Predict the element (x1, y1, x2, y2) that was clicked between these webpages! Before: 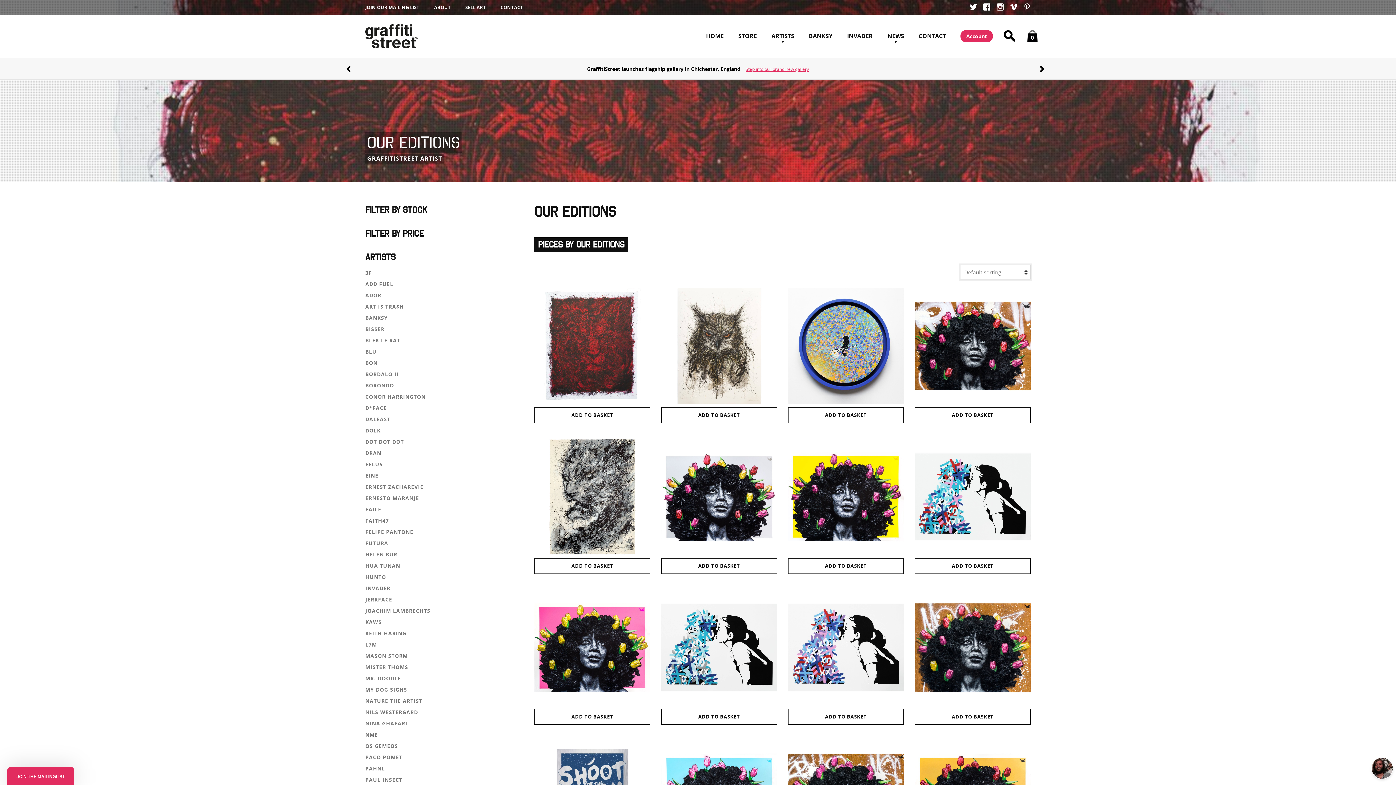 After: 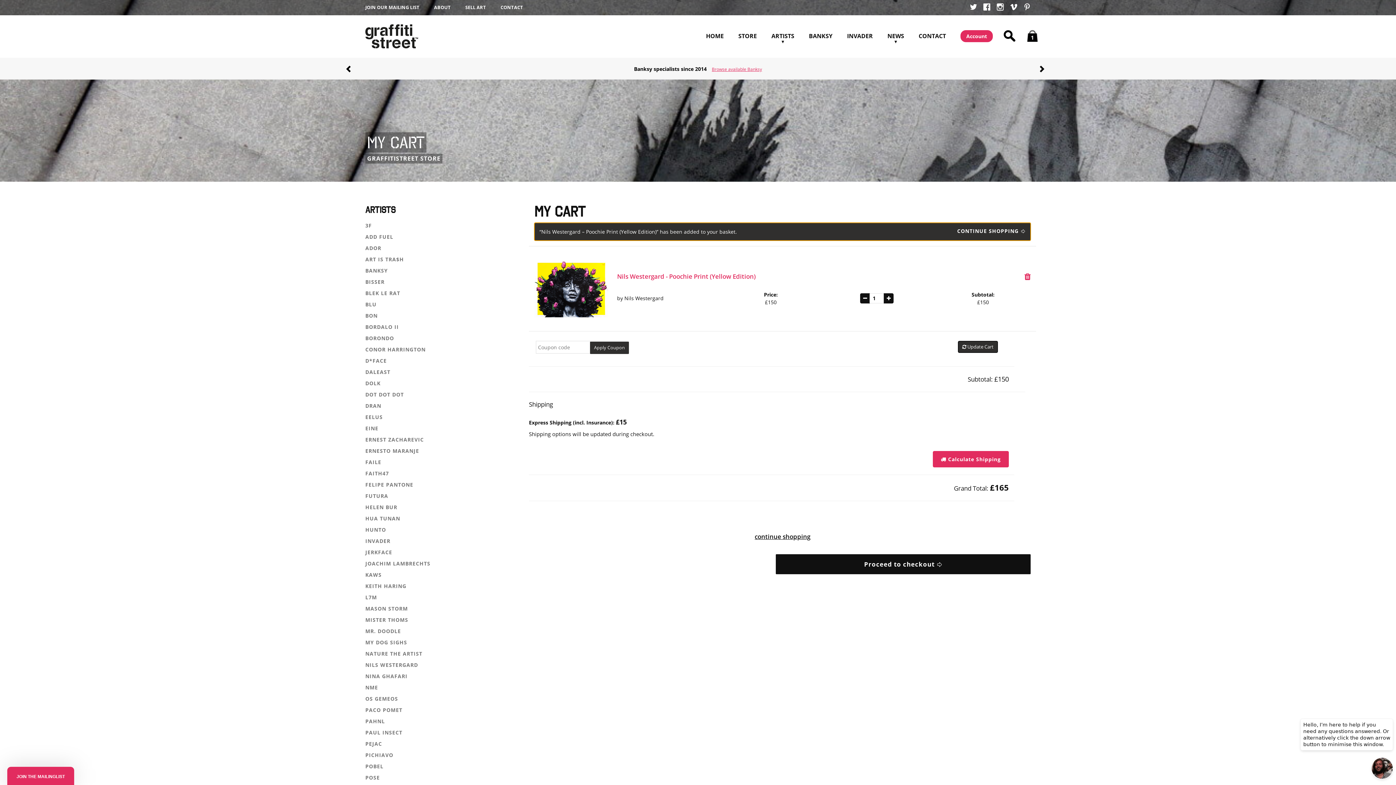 Action: bbox: (788, 558, 904, 574) label: Add to basket: “Nils Westergard - Poochie Print (Yellow Edition)”